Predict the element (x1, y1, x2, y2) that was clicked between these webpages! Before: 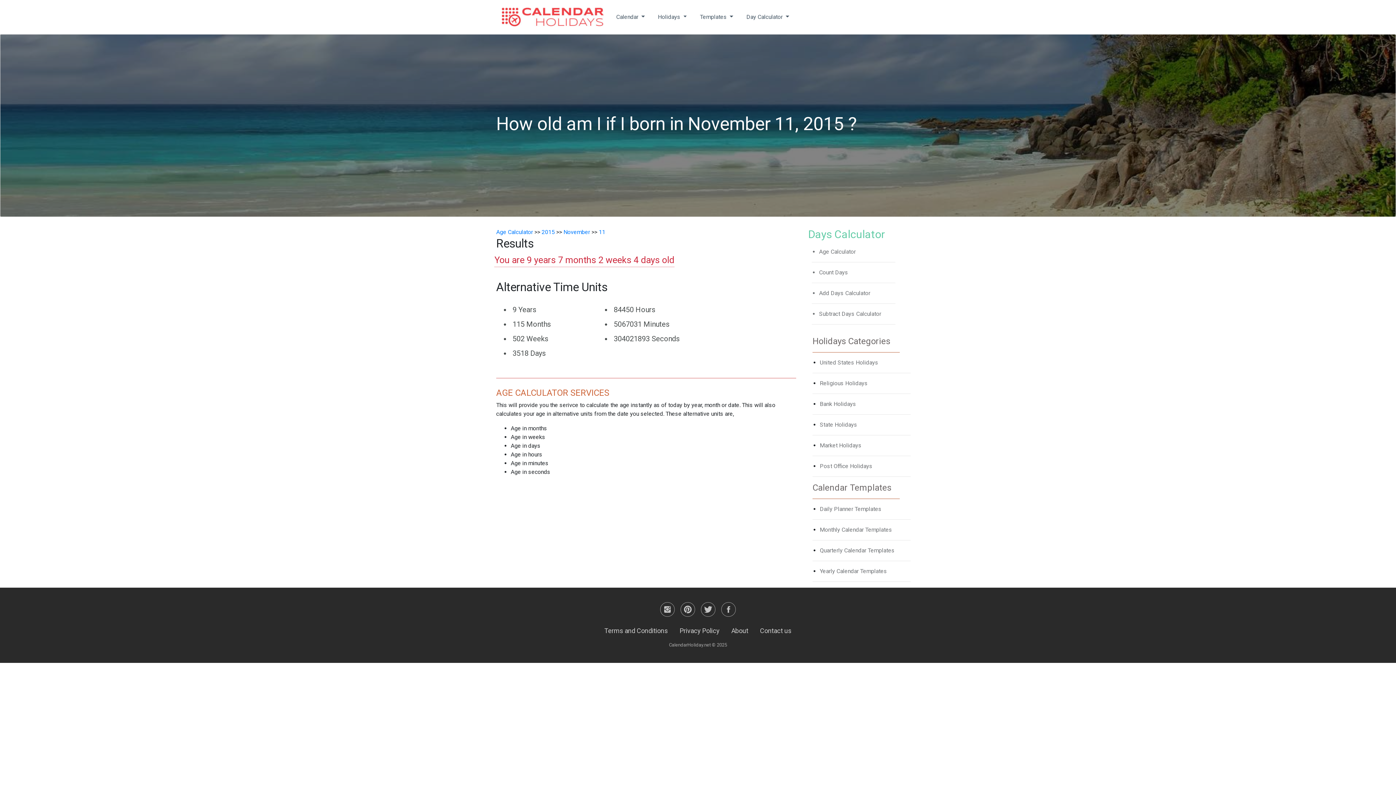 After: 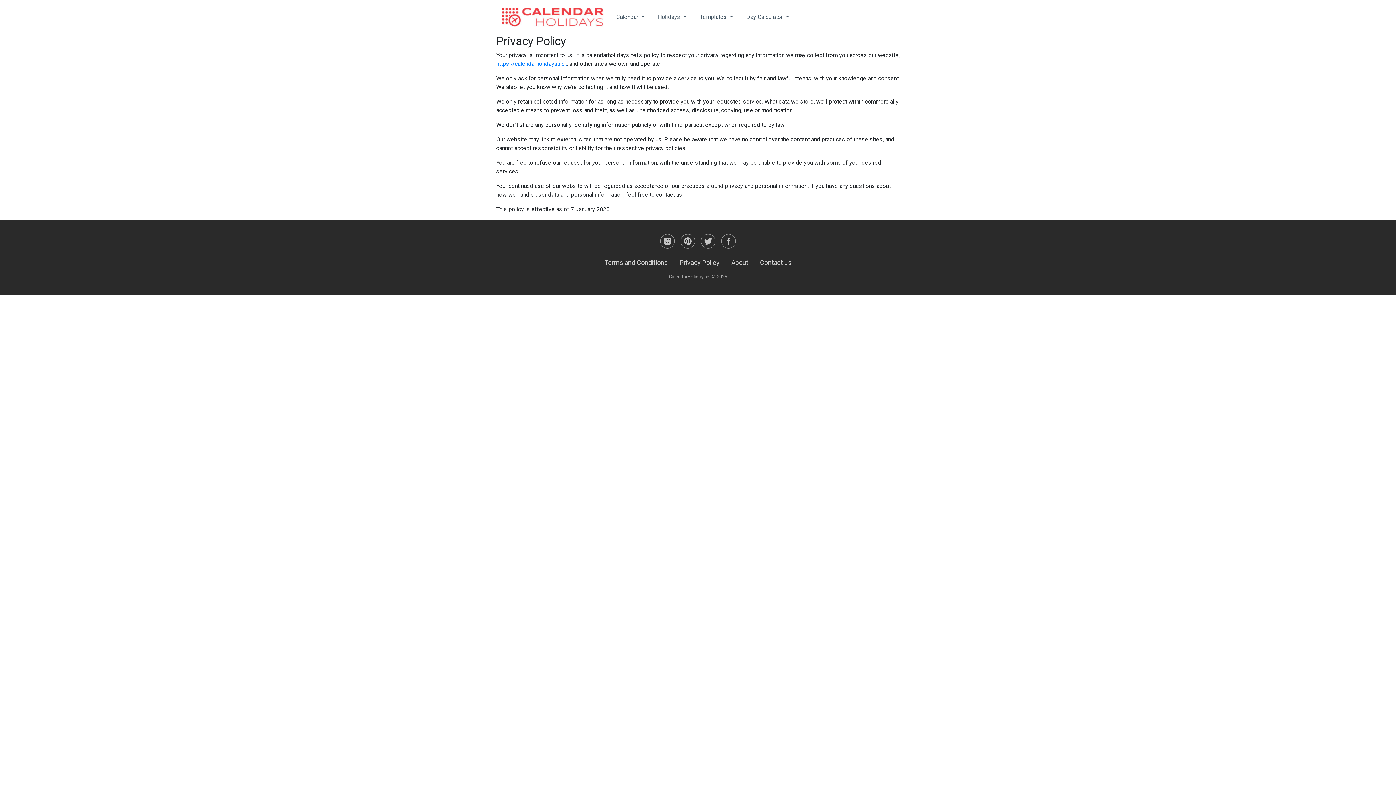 Action: label: Privacy Policy bbox: (679, 627, 719, 634)